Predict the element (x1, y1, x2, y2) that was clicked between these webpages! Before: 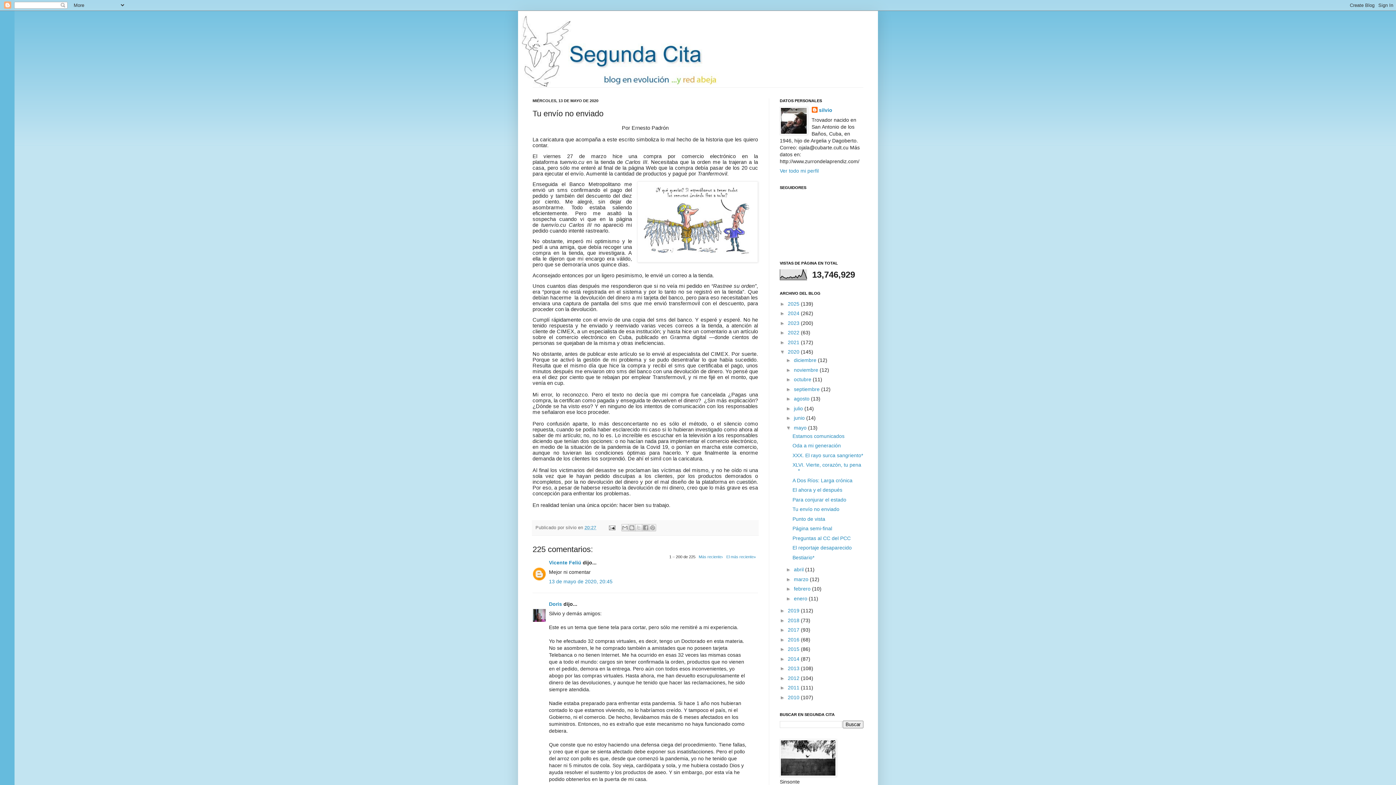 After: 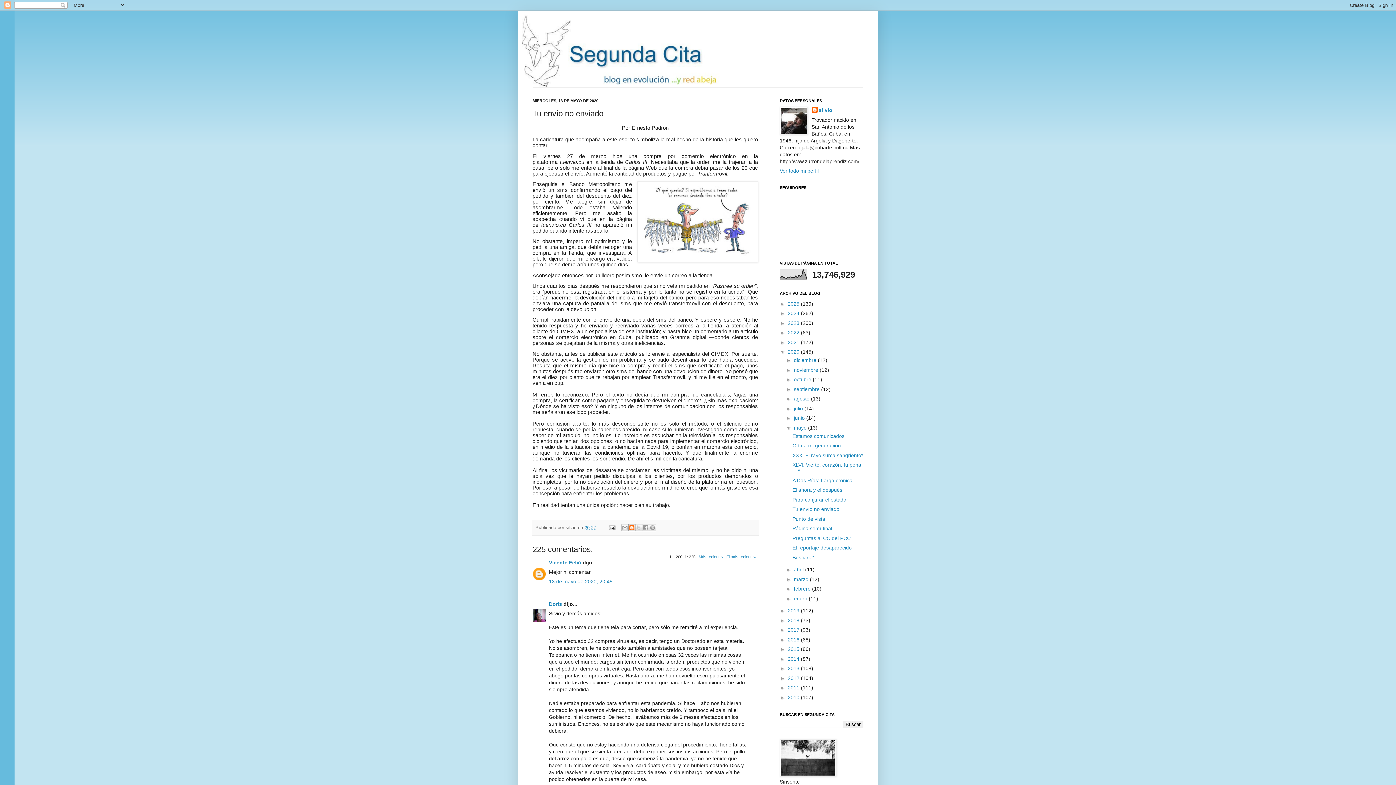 Action: bbox: (628, 524, 635, 531) label: Escribe un blog